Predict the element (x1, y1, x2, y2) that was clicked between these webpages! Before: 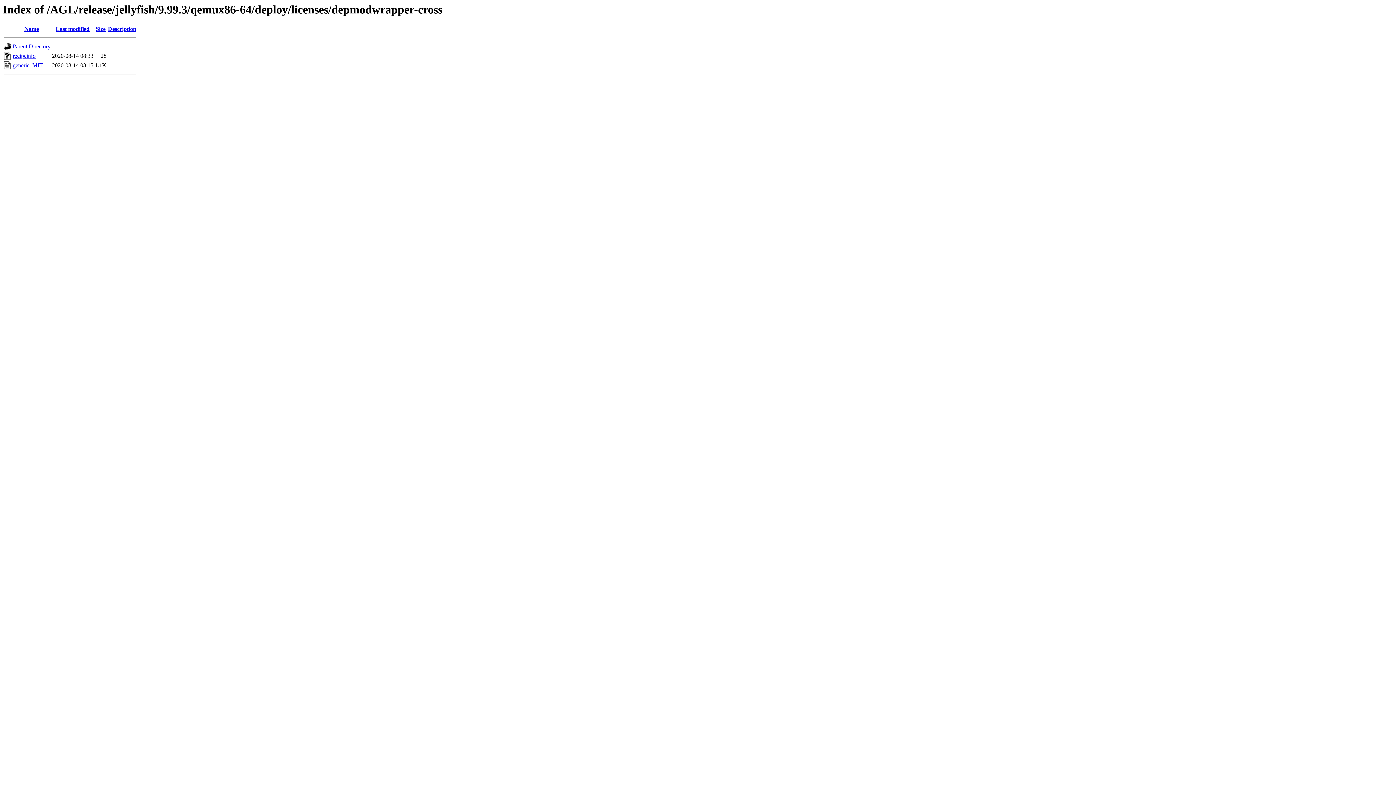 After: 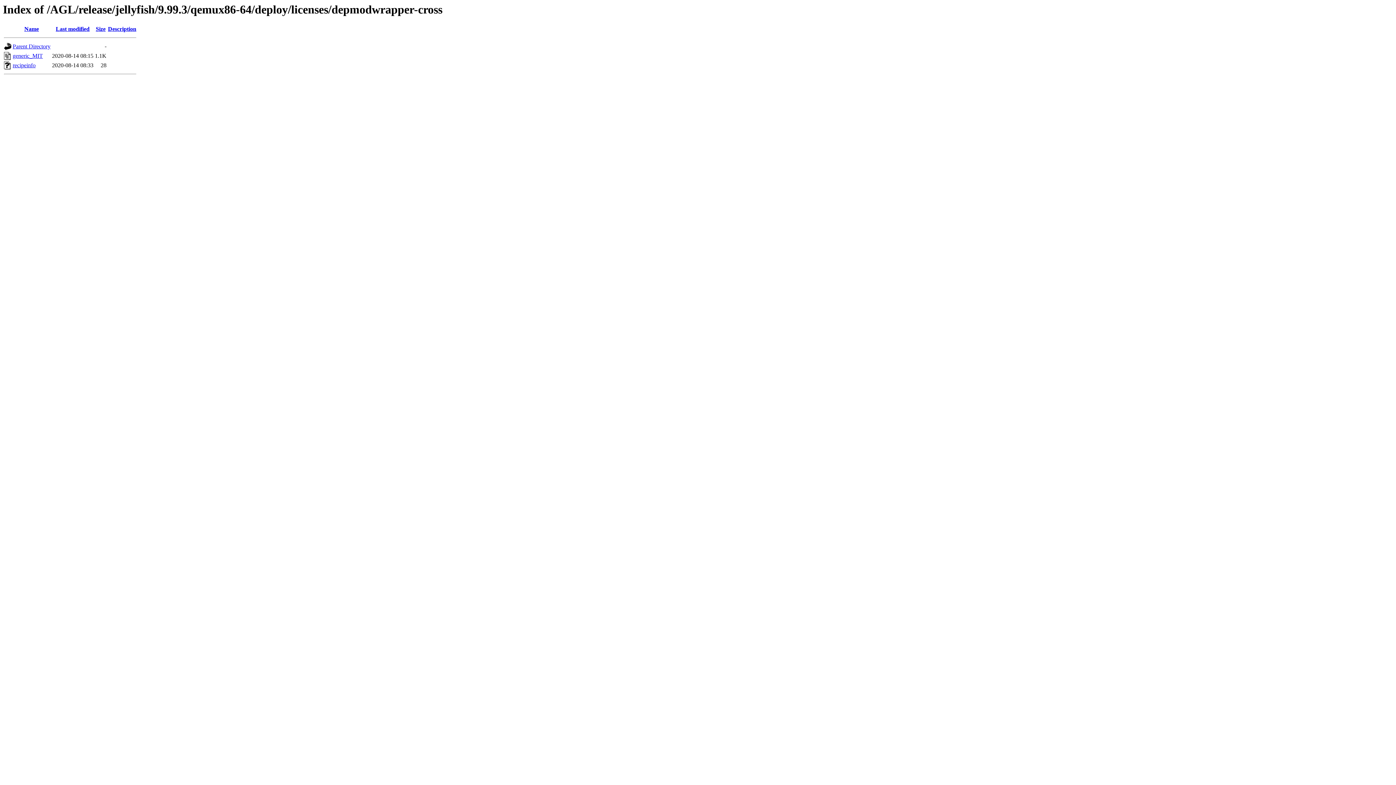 Action: bbox: (108, 25, 136, 32) label: Description